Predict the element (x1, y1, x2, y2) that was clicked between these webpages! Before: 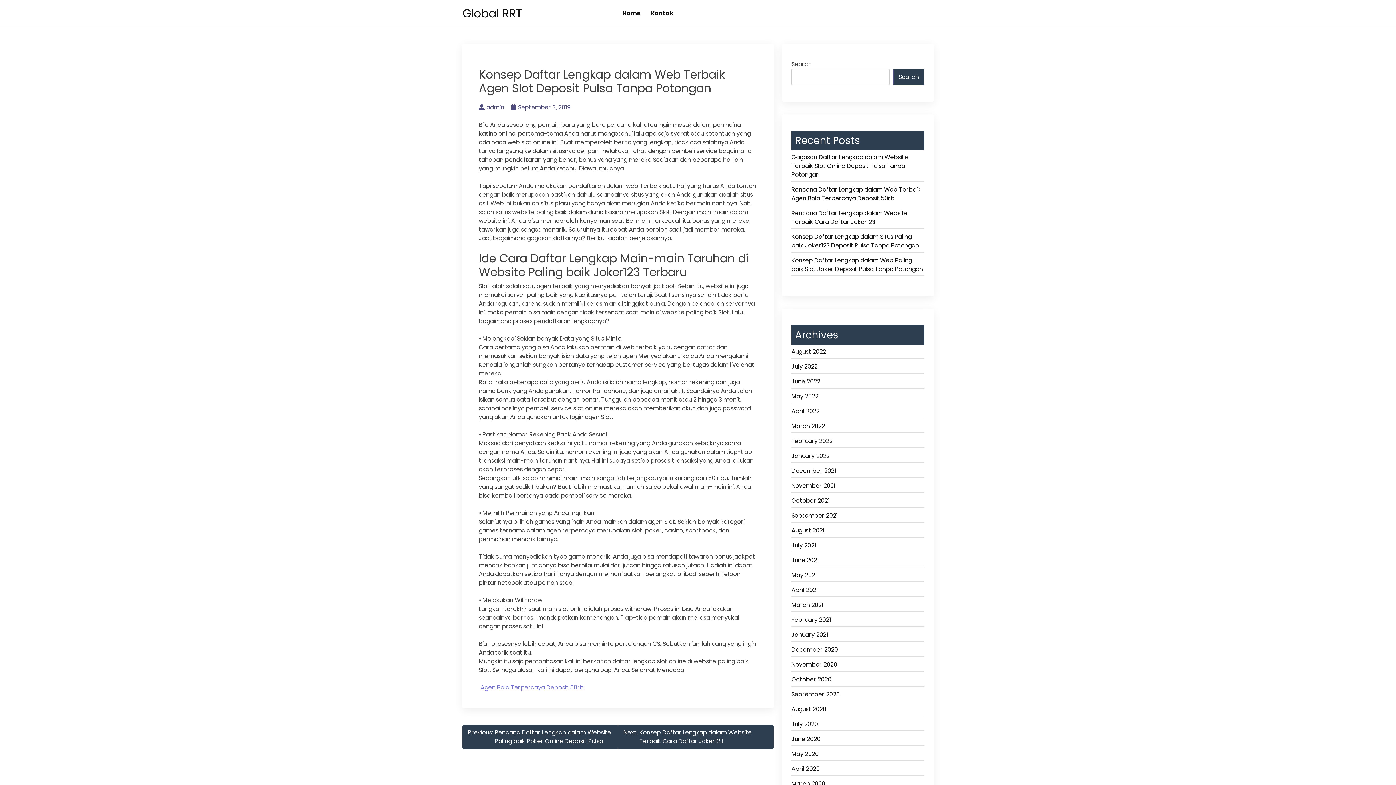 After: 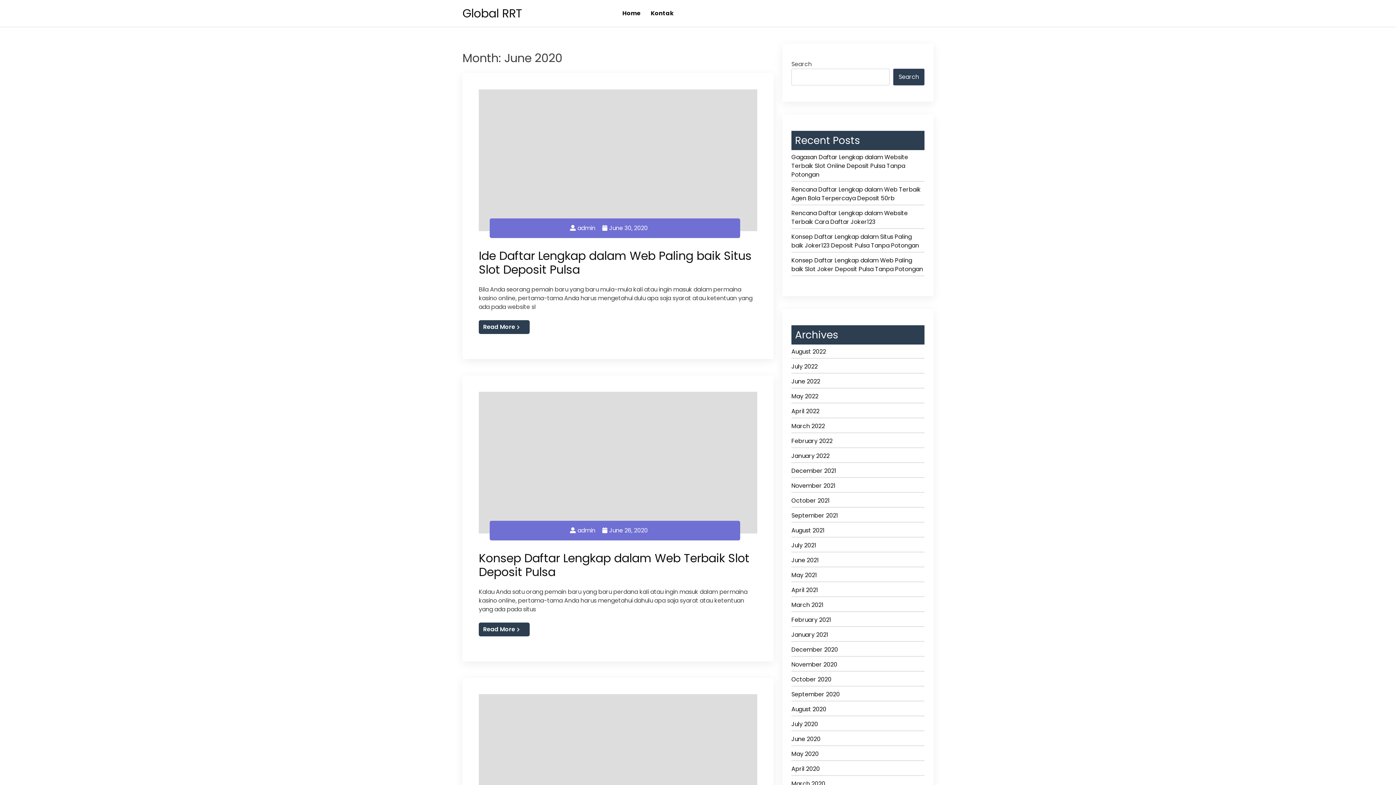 Action: bbox: (791, 735, 924, 746) label: June 2020